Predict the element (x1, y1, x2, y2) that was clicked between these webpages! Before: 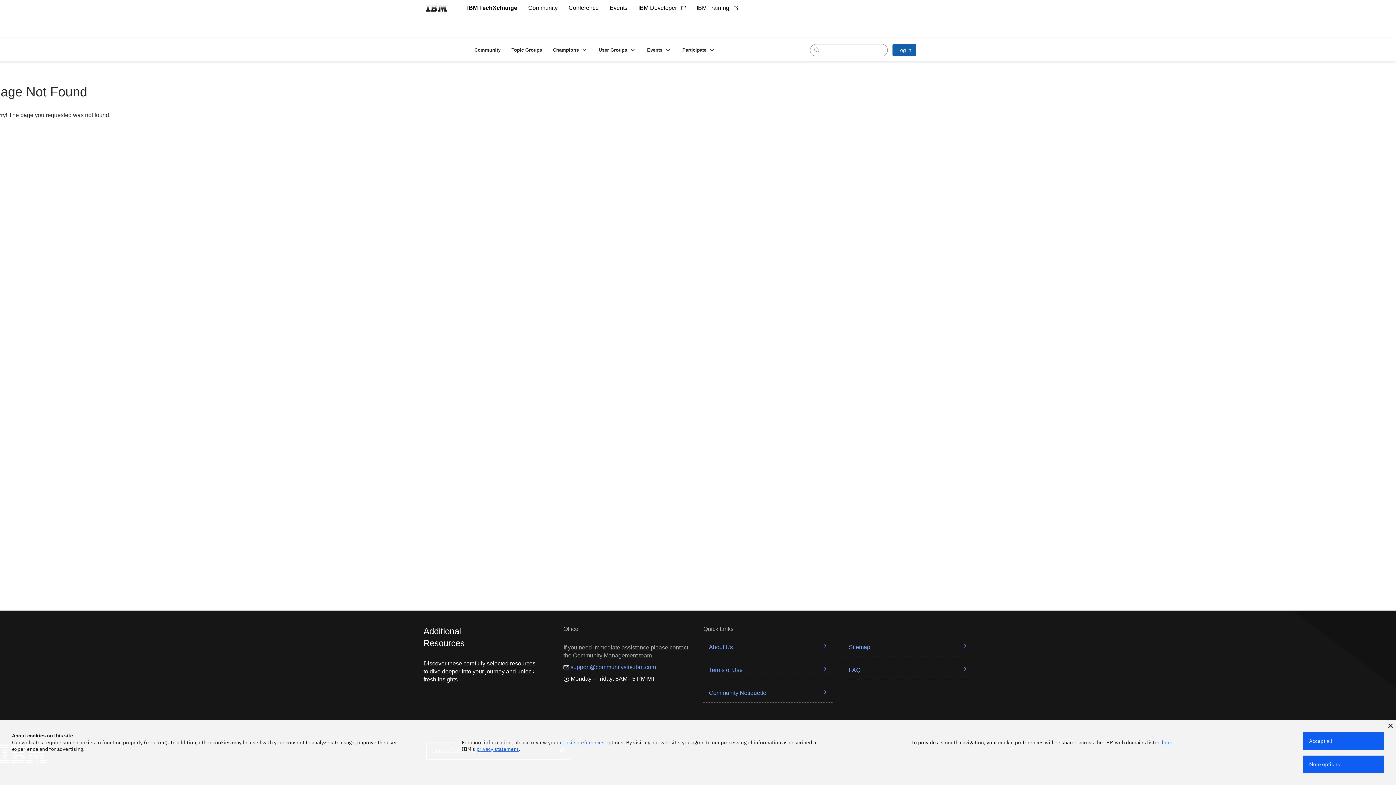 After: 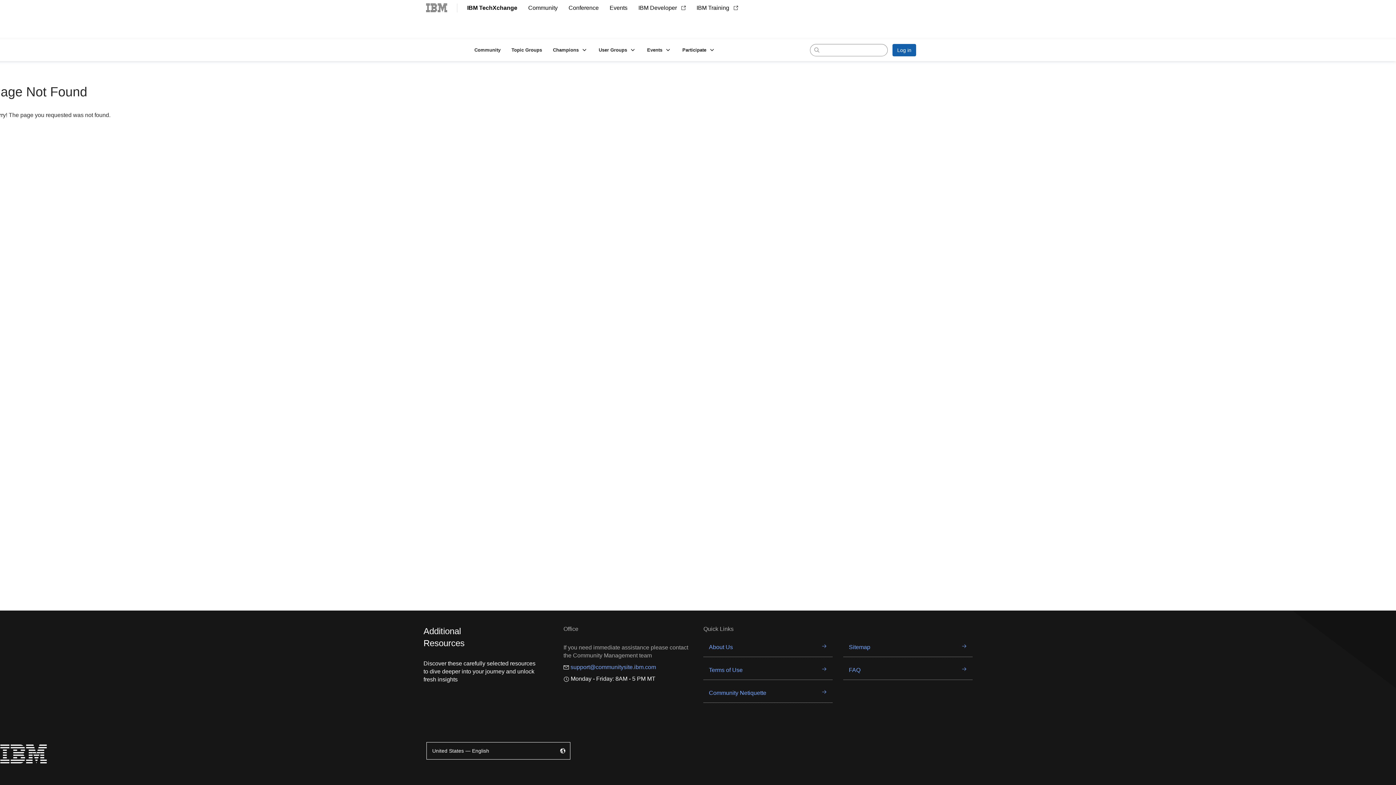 Action: label: Accept all bbox: (1303, 732, 1384, 750)